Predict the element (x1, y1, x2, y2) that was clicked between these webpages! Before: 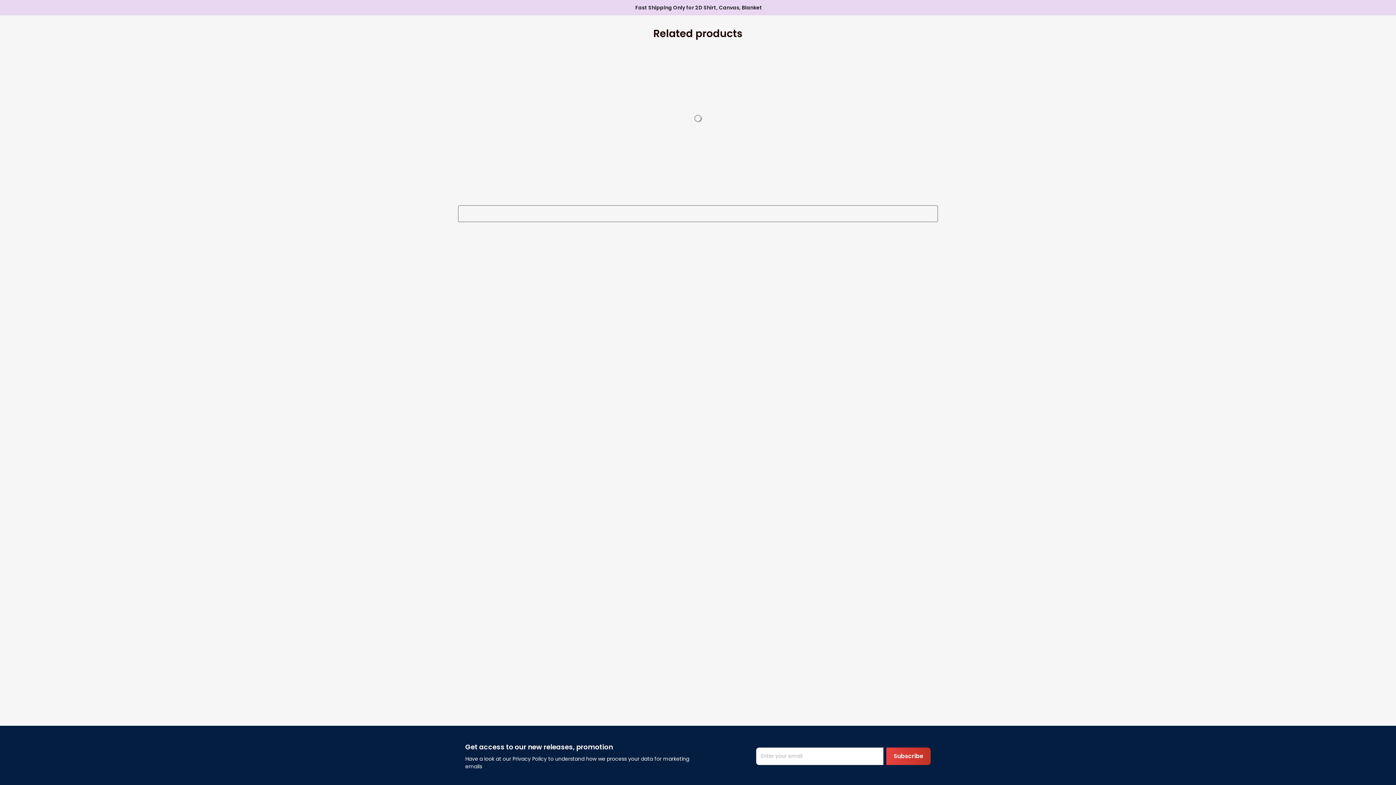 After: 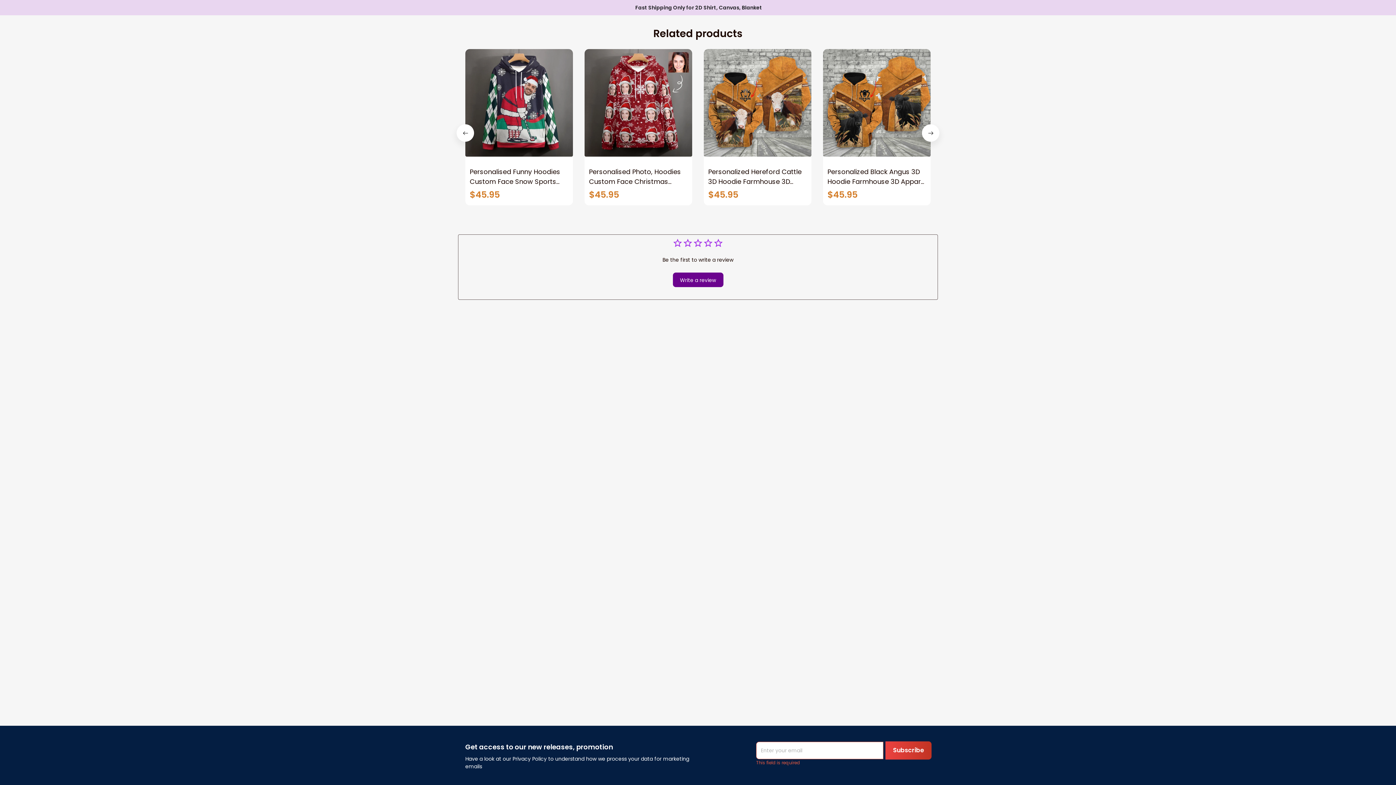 Action: bbox: (886, 747, 930, 765) label: Subscribe